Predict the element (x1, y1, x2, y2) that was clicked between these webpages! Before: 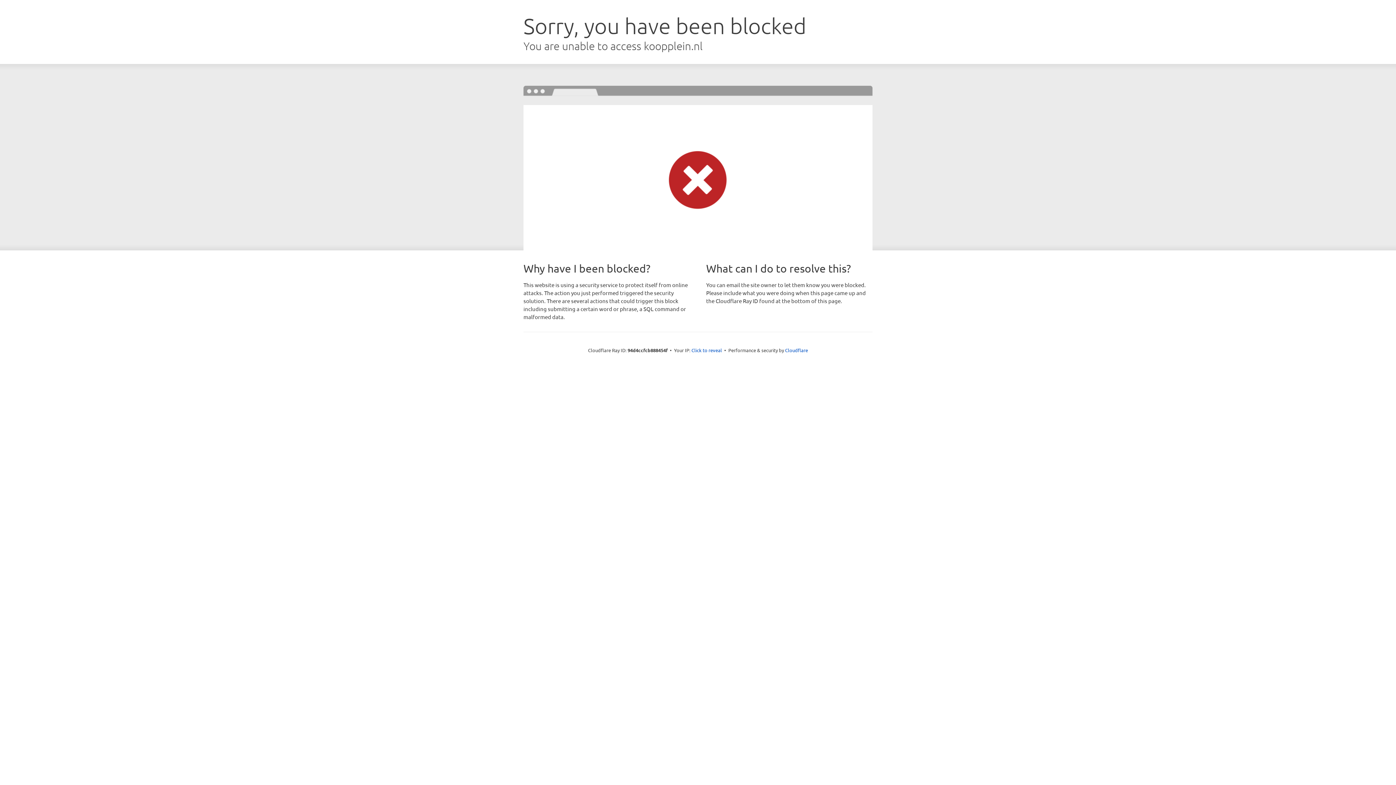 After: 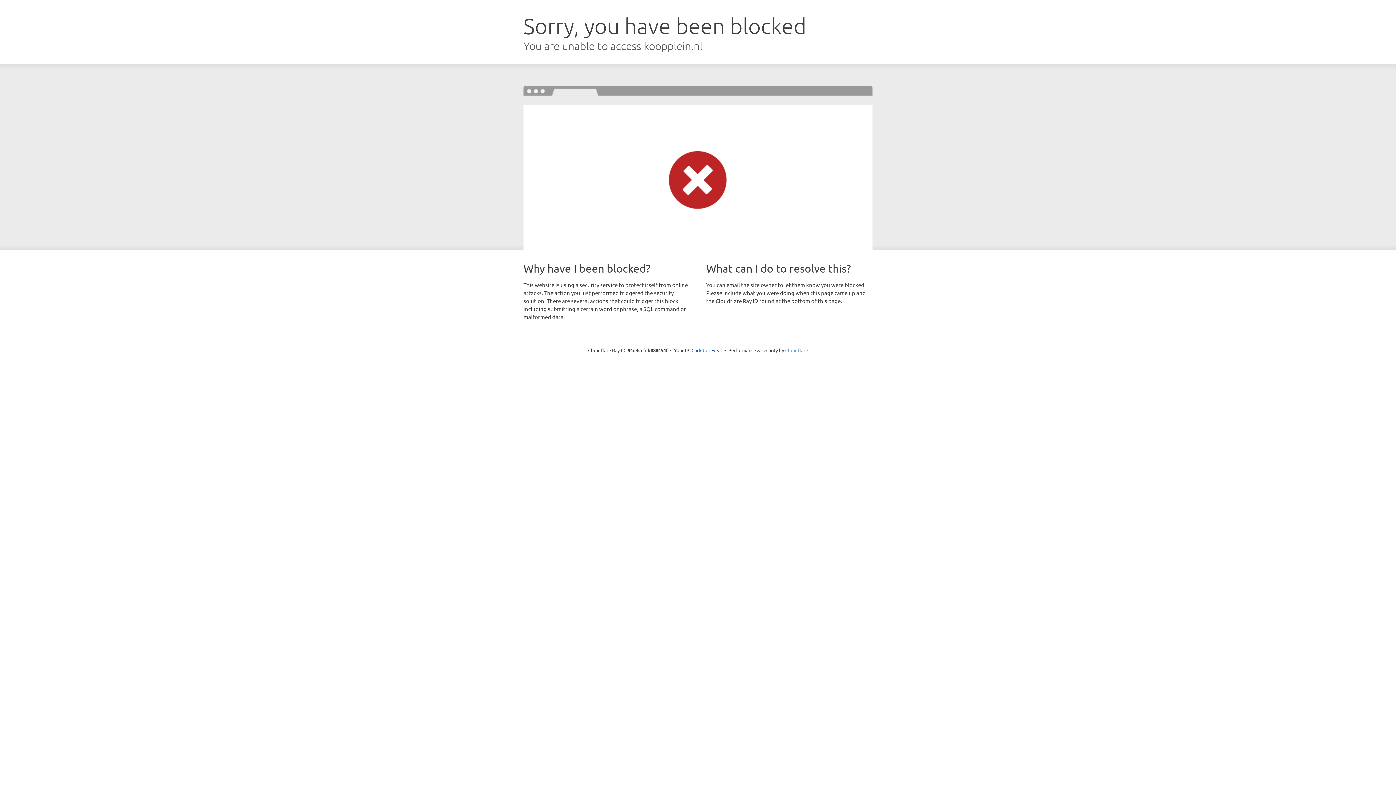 Action: label: Cloudflare bbox: (785, 347, 808, 353)